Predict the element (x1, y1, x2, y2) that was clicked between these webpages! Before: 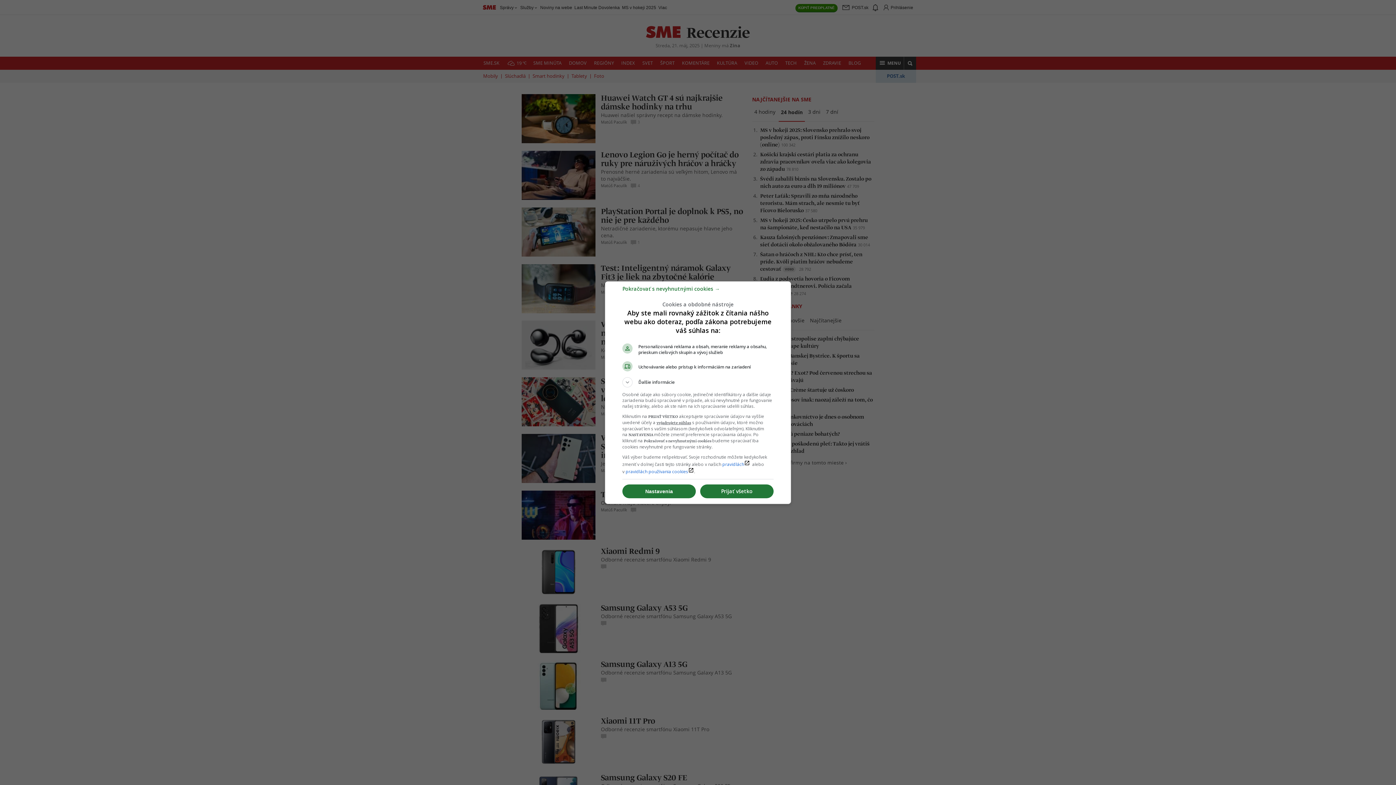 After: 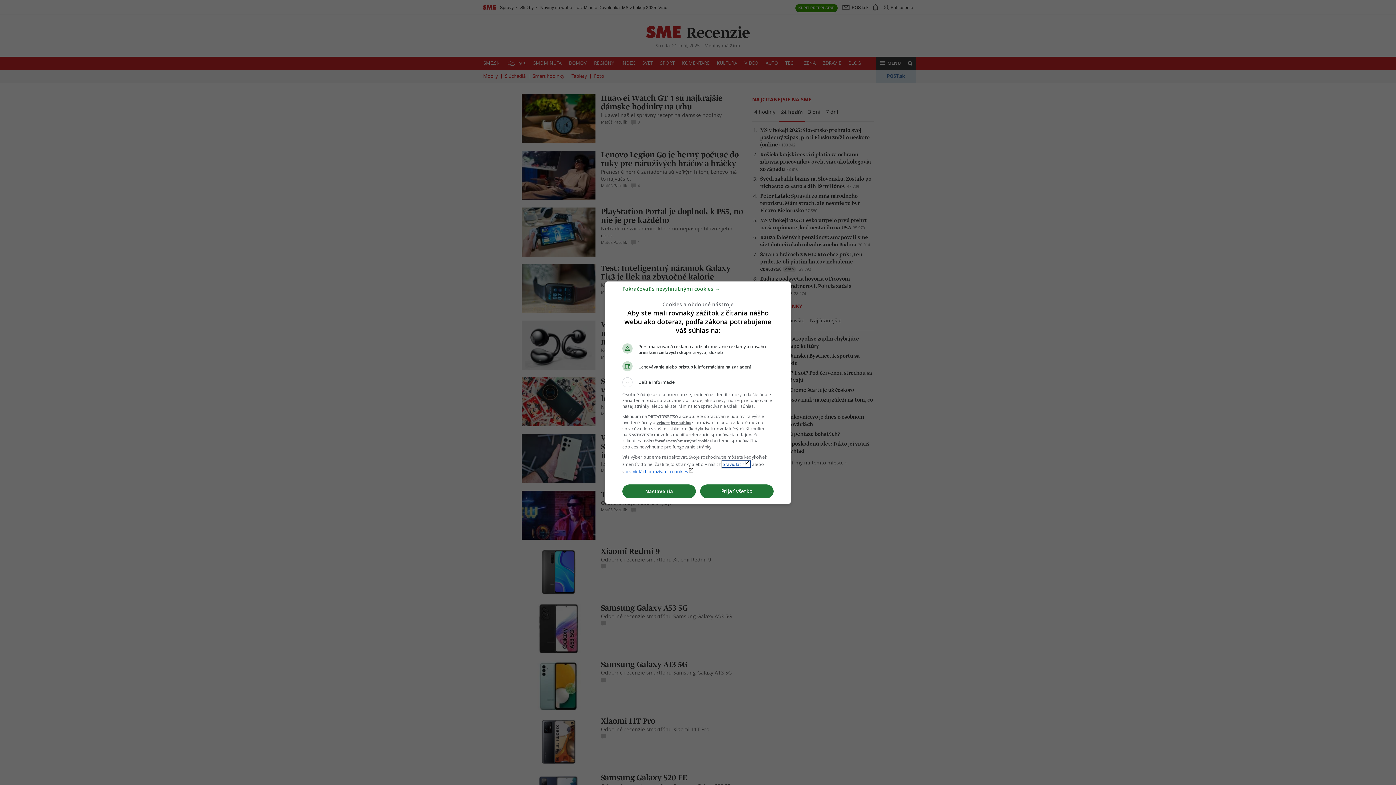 Action: bbox: (722, 461, 750, 467) label: pravidláchlaunch